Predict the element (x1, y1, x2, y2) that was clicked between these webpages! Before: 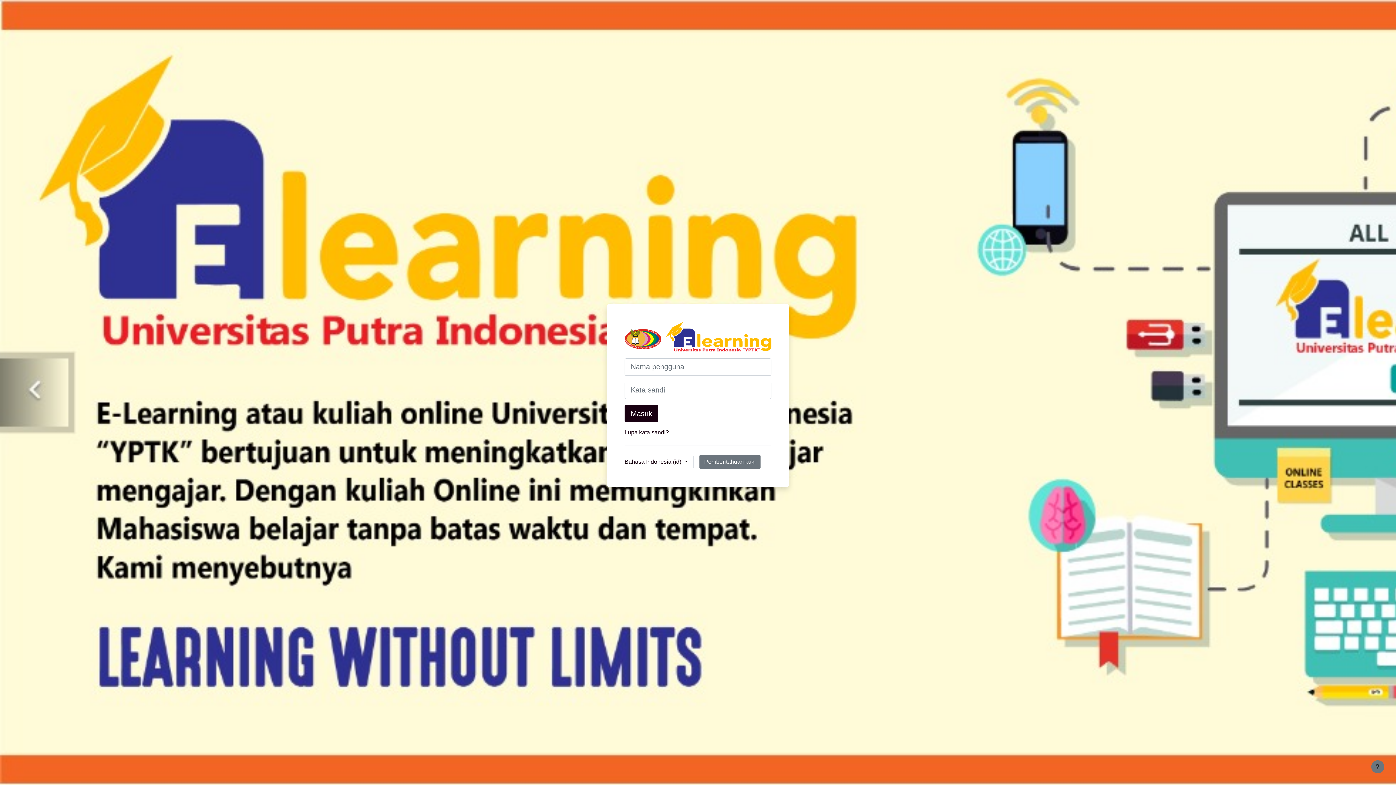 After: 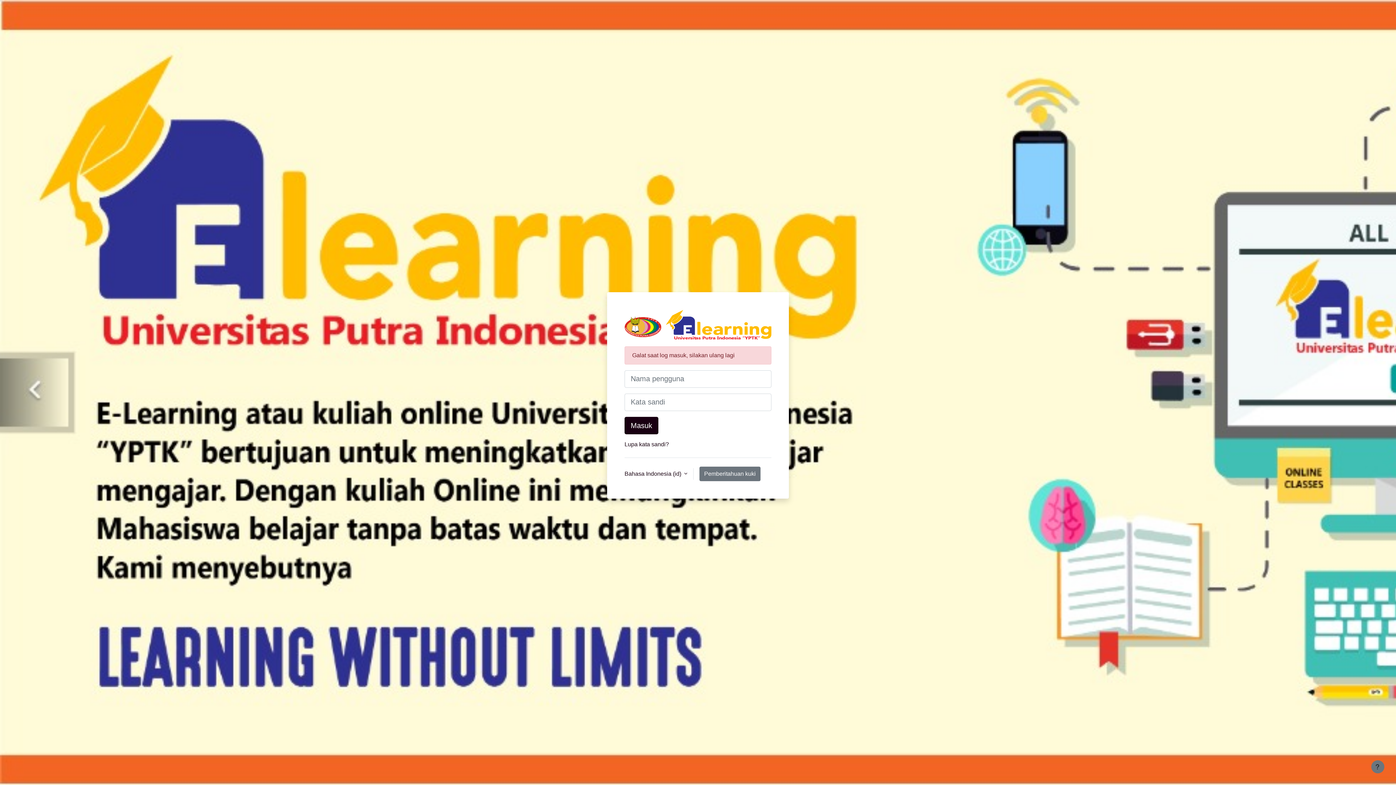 Action: label: Masuk bbox: (624, 404, 658, 422)